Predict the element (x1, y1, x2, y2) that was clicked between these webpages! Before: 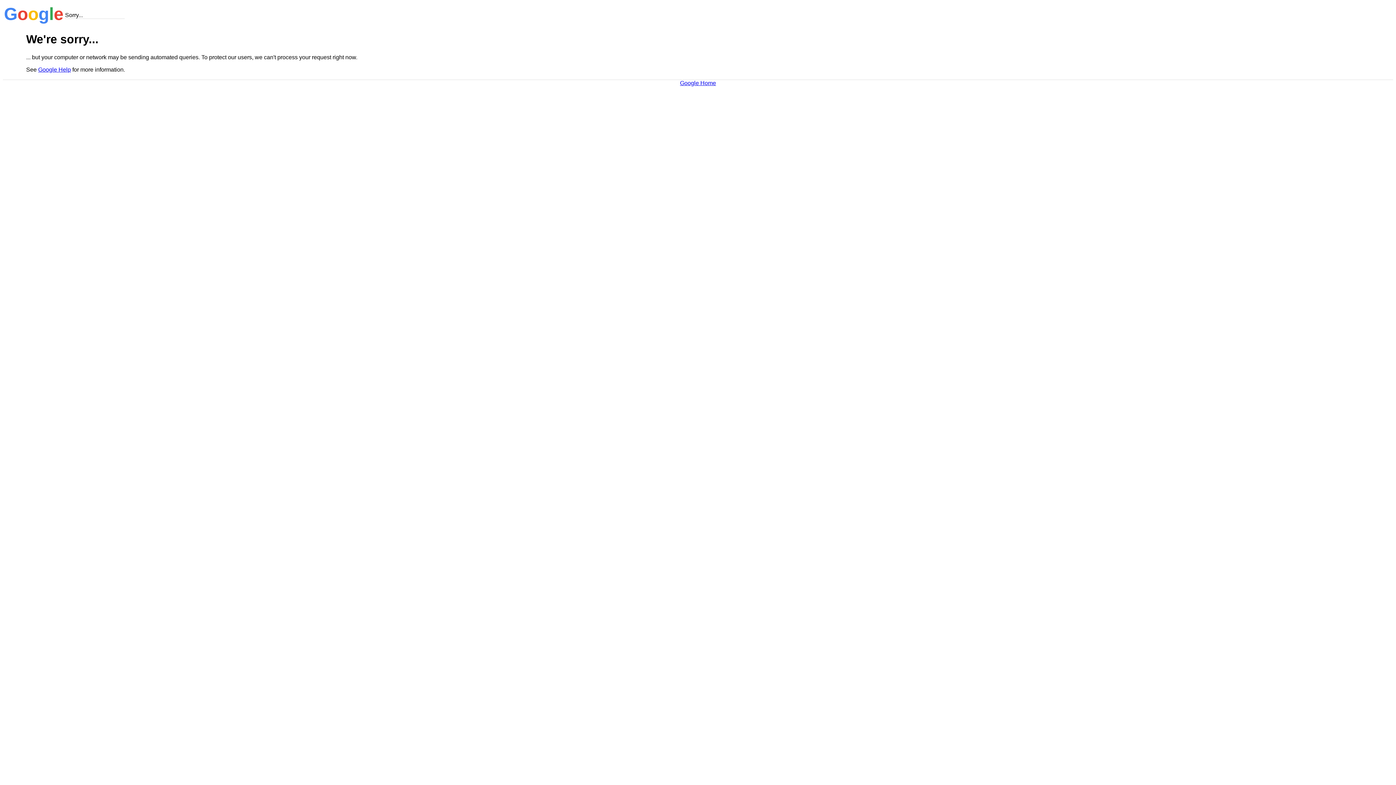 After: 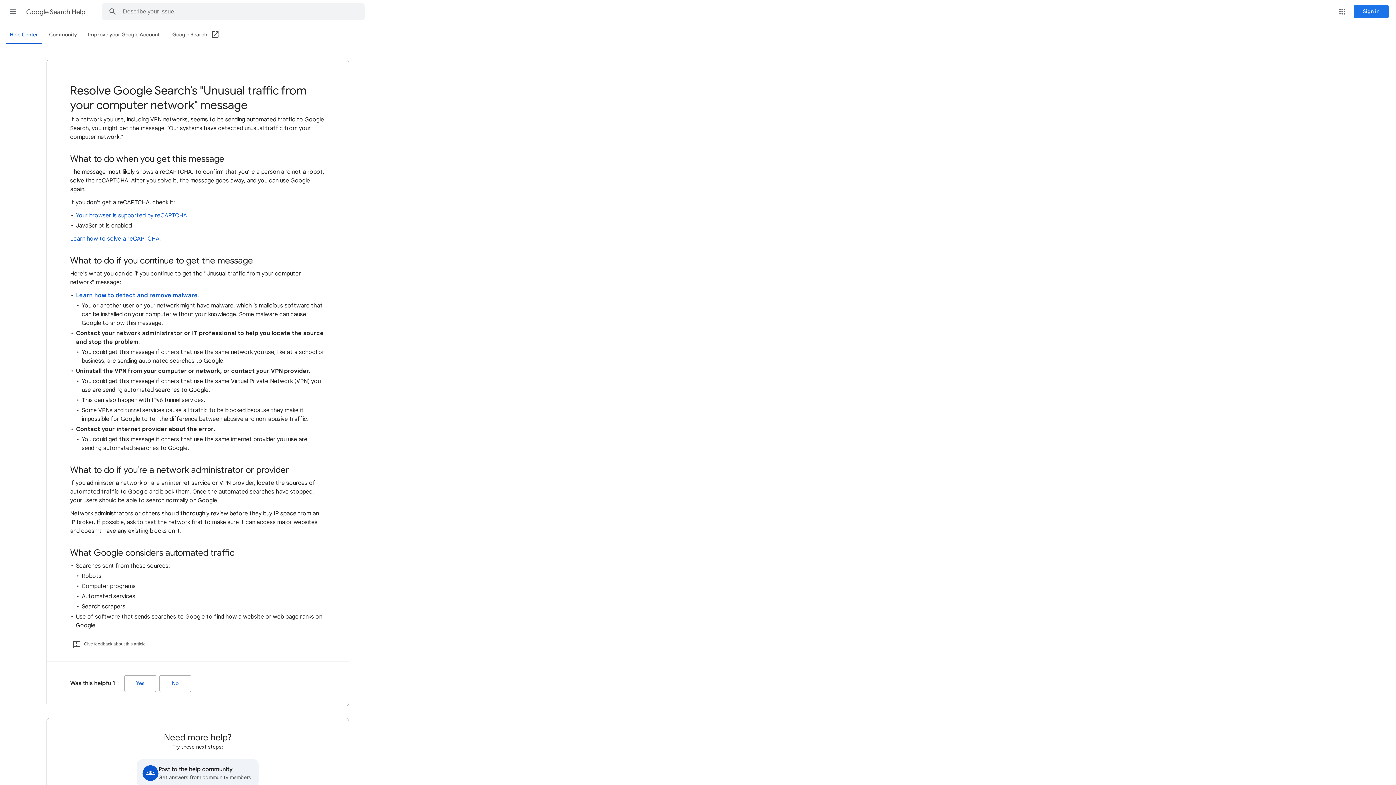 Action: bbox: (38, 66, 70, 72) label: Google Help